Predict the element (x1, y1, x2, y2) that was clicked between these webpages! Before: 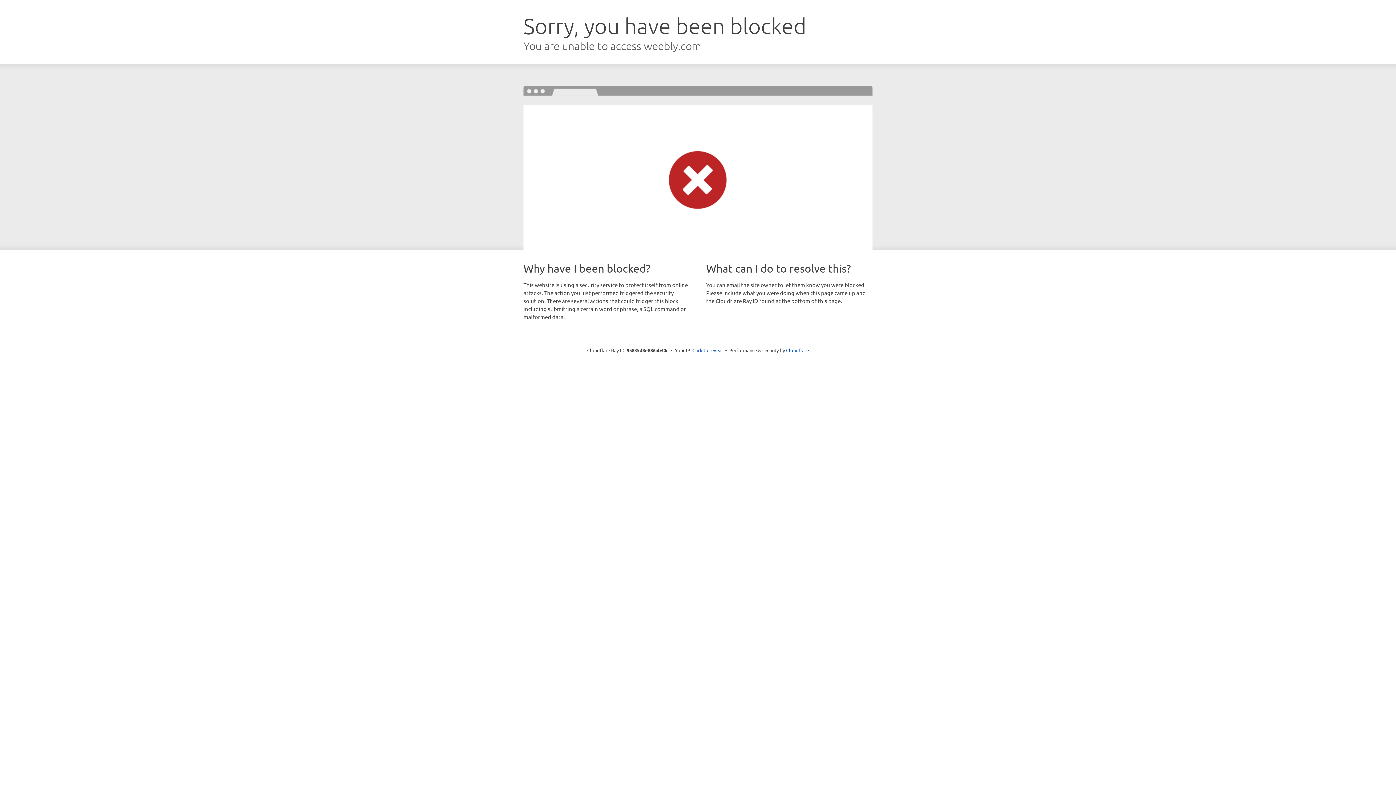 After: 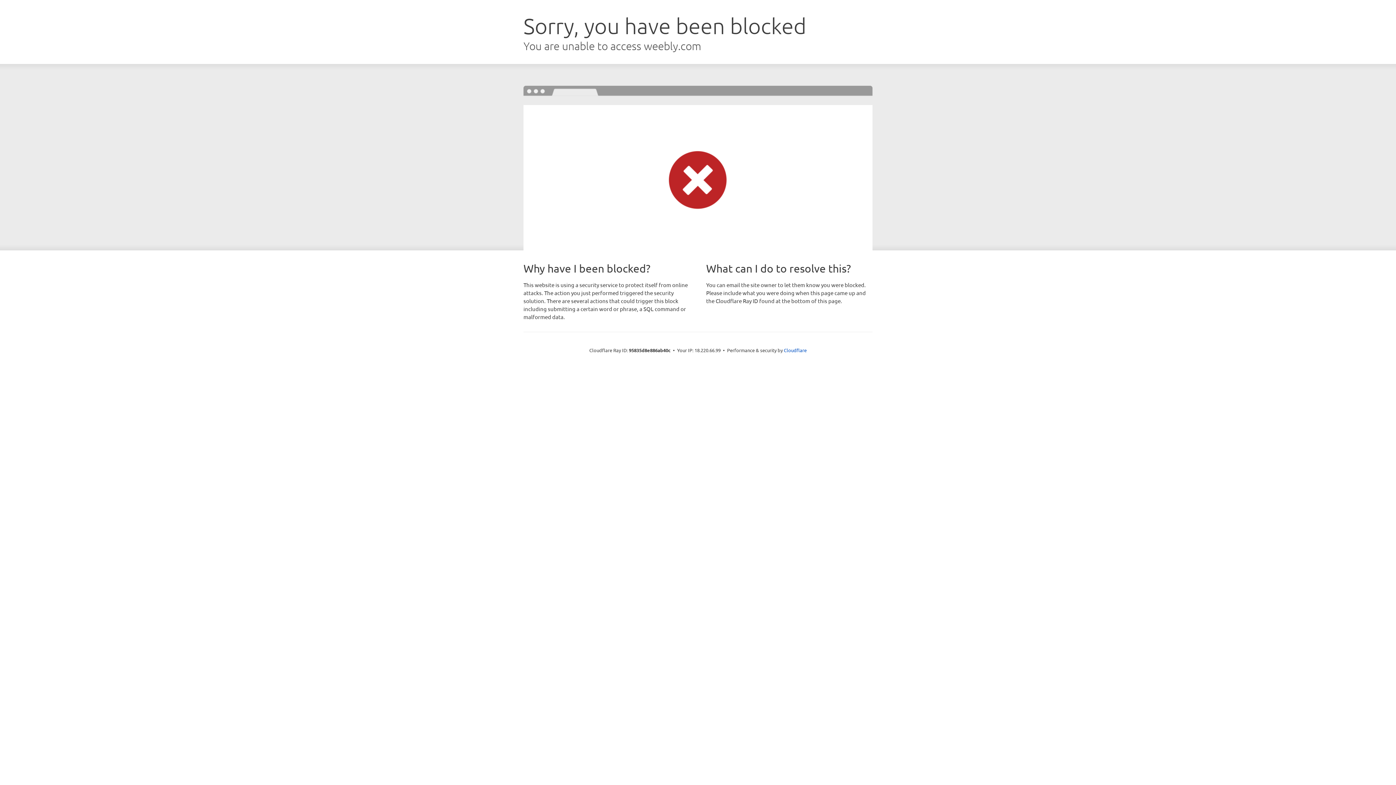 Action: bbox: (692, 346, 723, 353) label: Click to reveal